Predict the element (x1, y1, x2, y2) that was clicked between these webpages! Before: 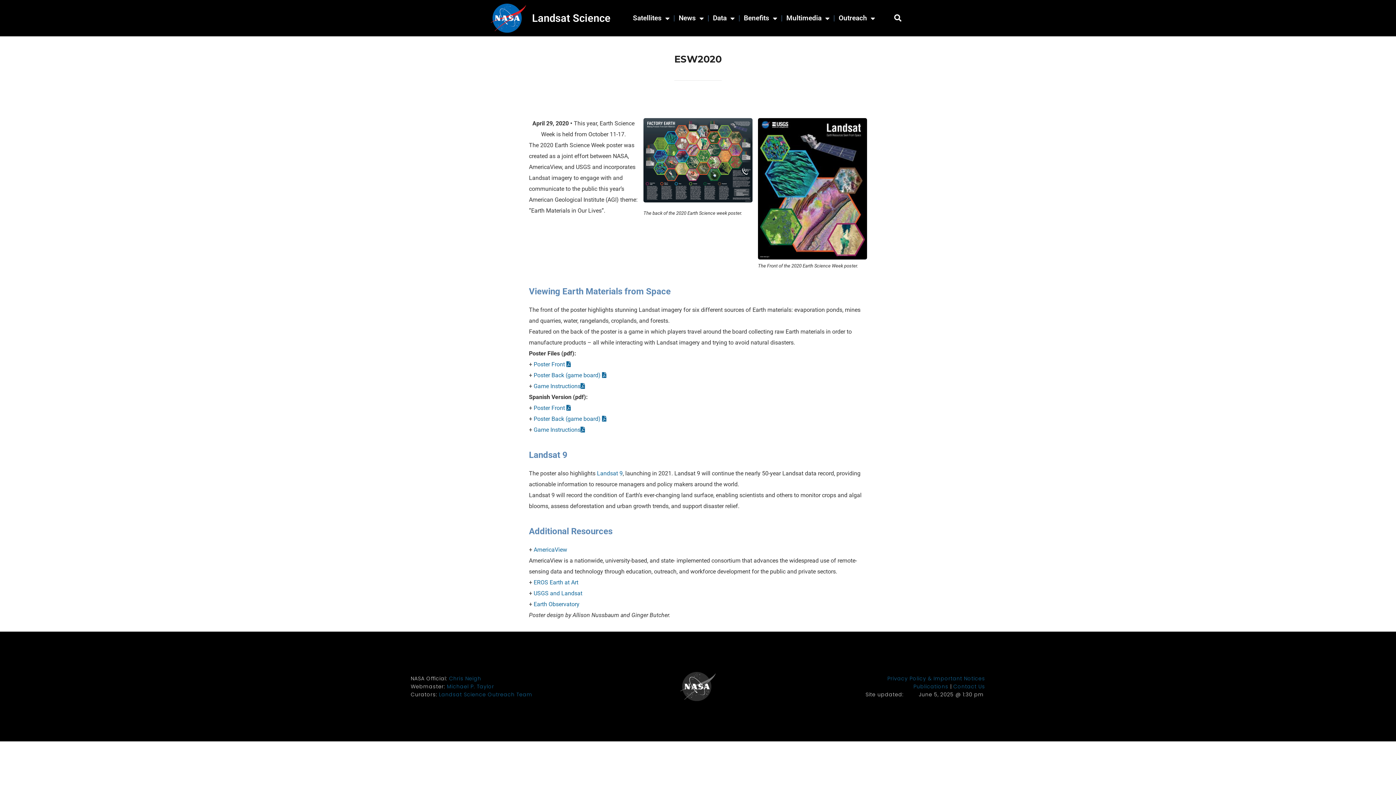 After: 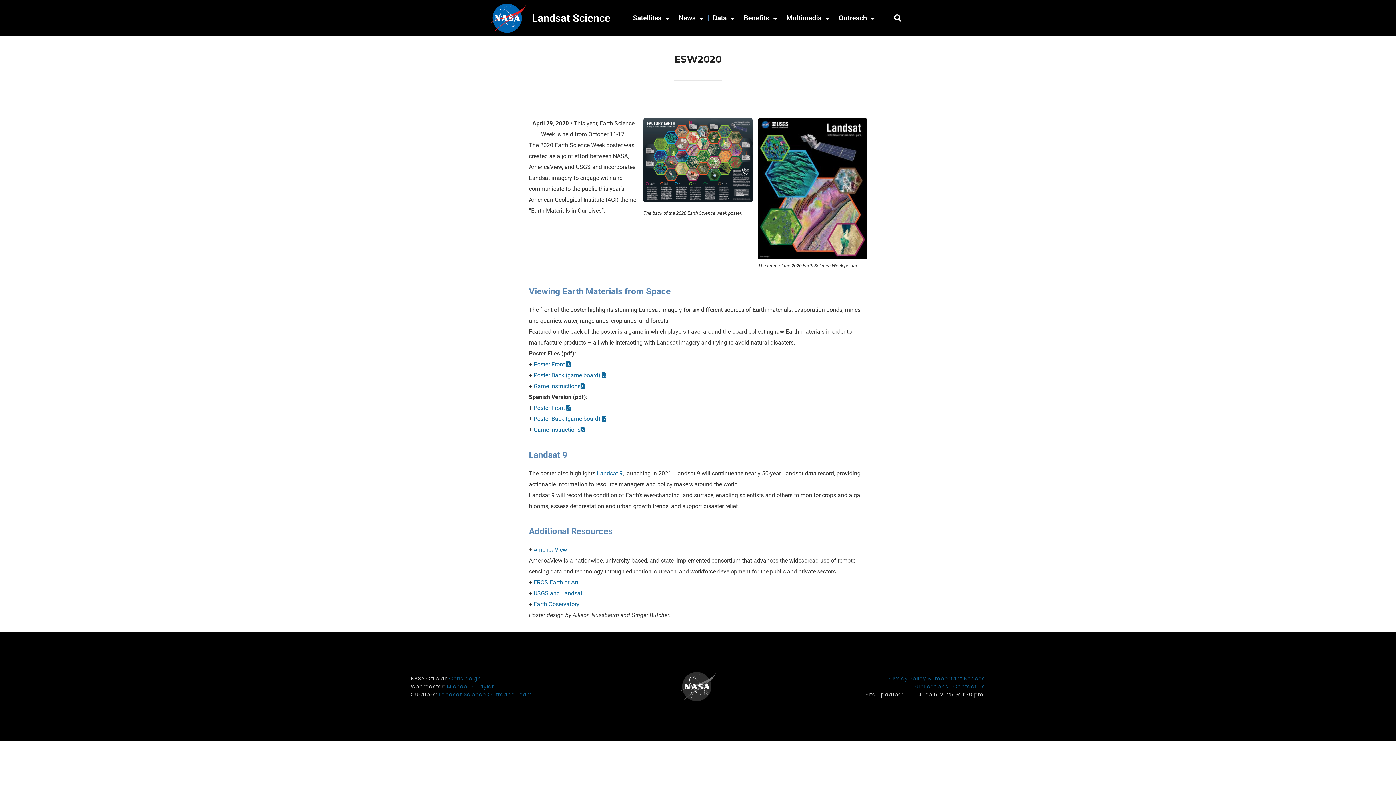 Action: bbox: (533, 361, 570, 367) label: Poster Front (PDF)